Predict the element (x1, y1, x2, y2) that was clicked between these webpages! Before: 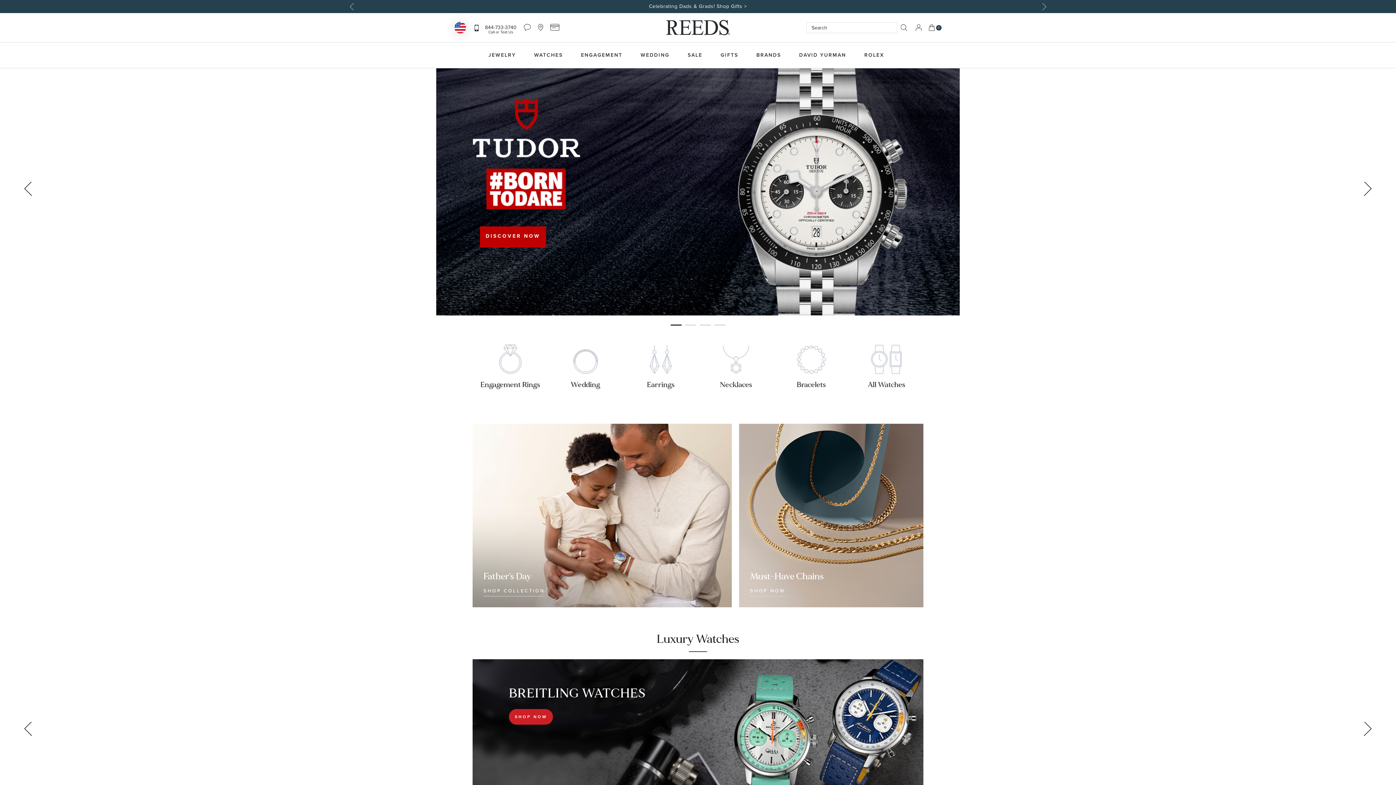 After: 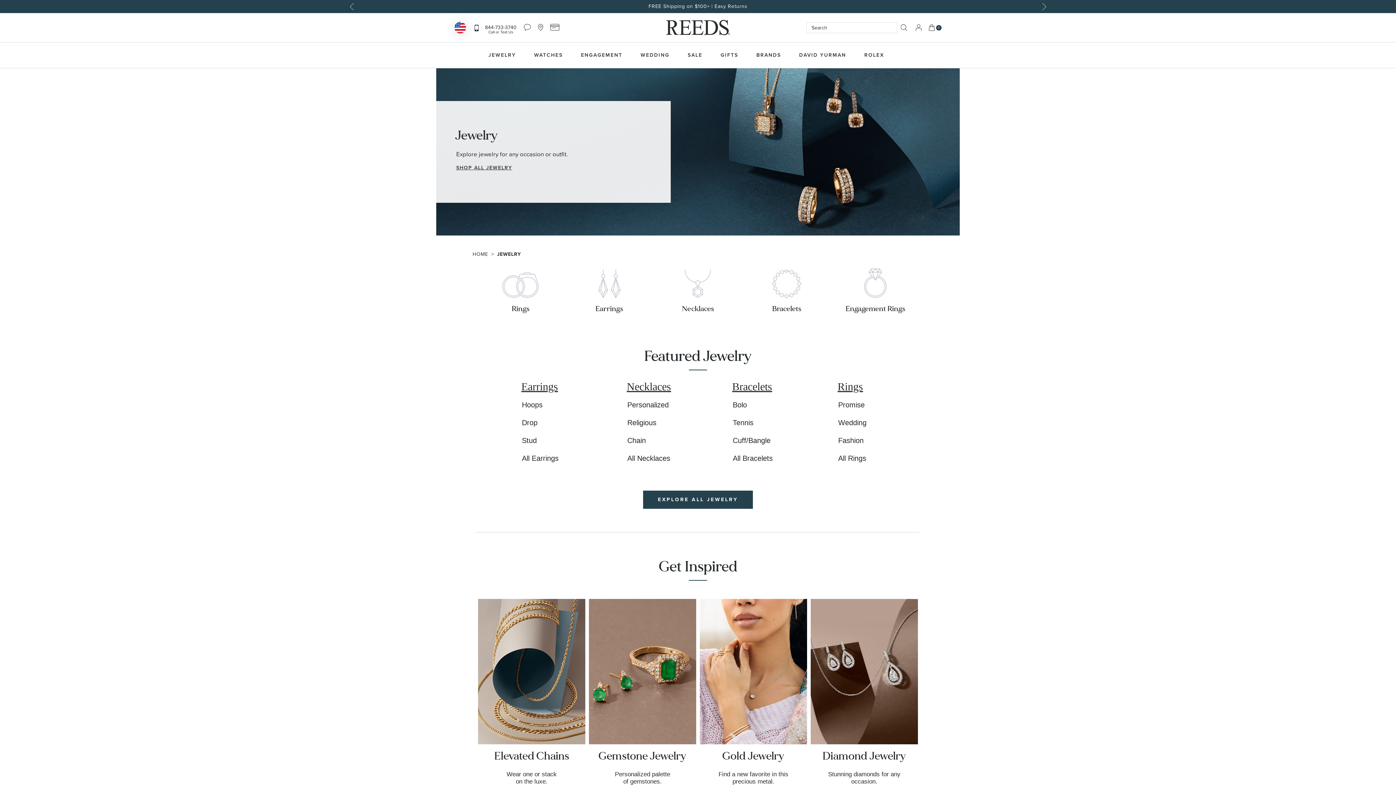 Action: bbox: (488, 42, 516, 68) label: JEWELRY